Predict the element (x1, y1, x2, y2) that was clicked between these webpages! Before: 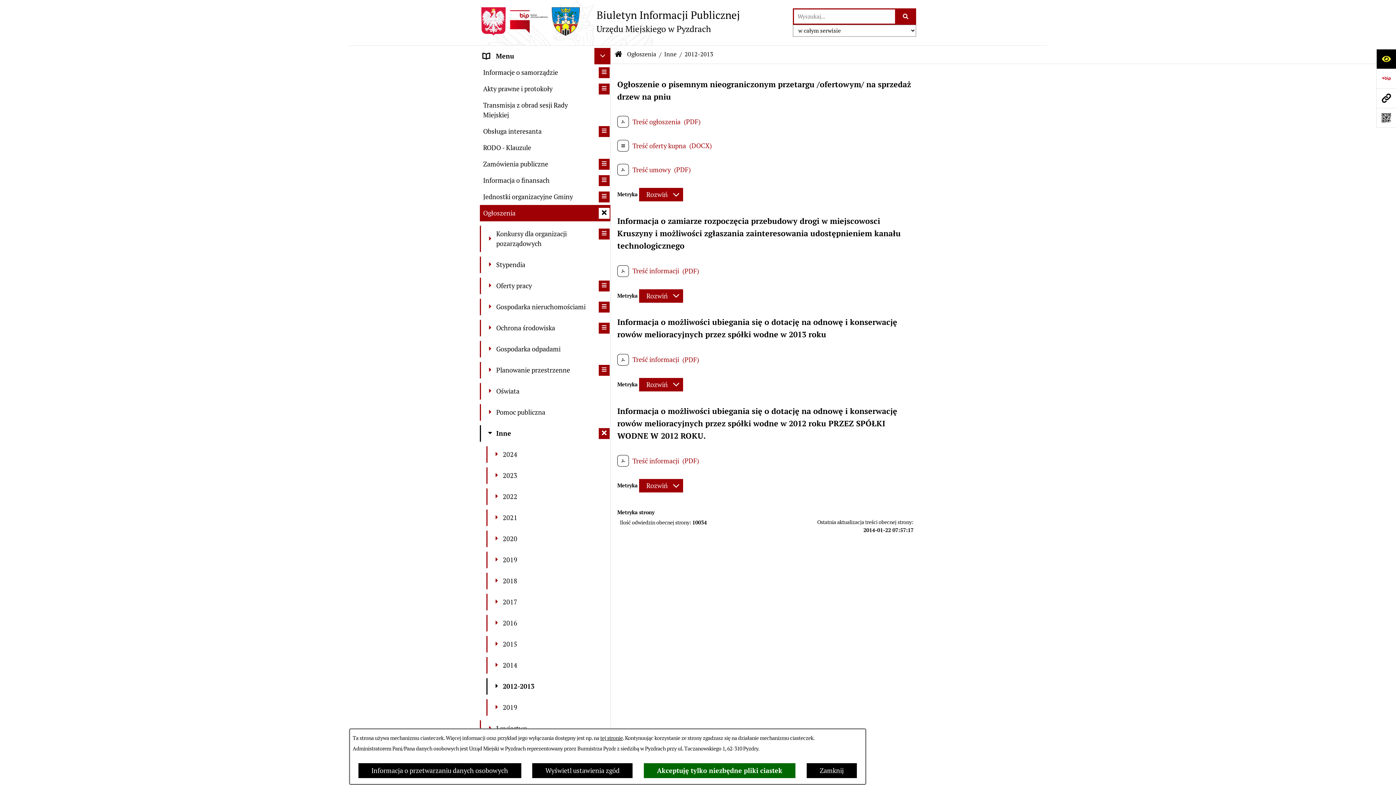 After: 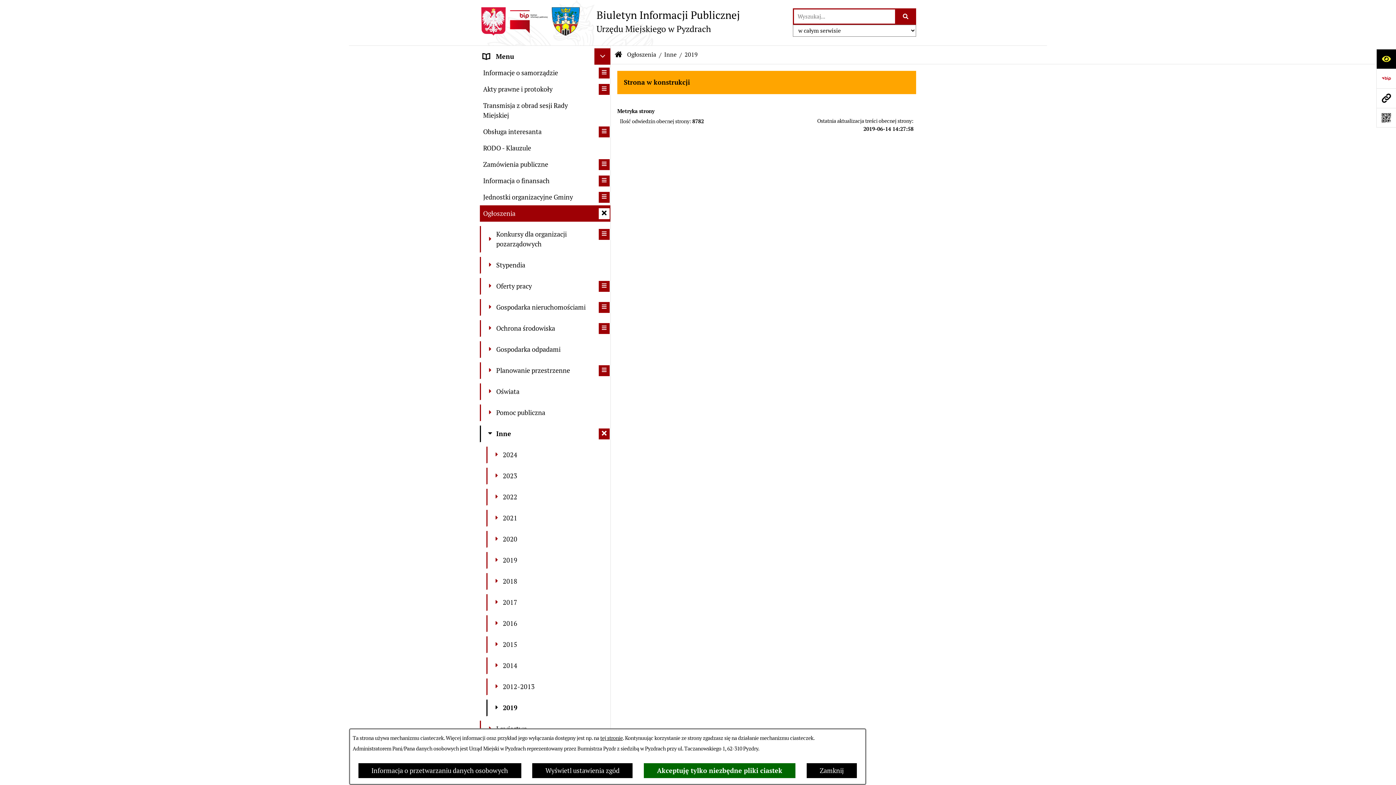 Action: bbox: (486, 699, 610, 716) label: 	2019